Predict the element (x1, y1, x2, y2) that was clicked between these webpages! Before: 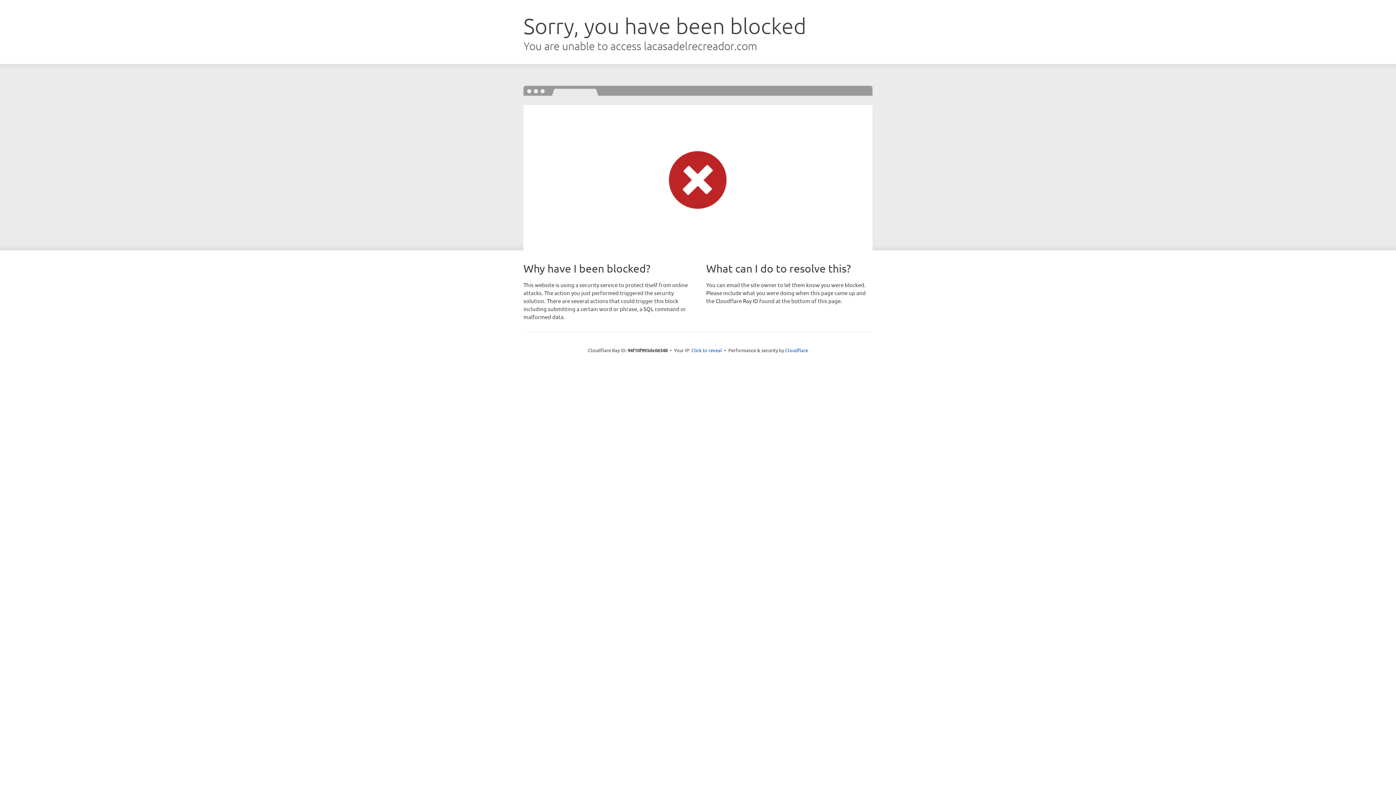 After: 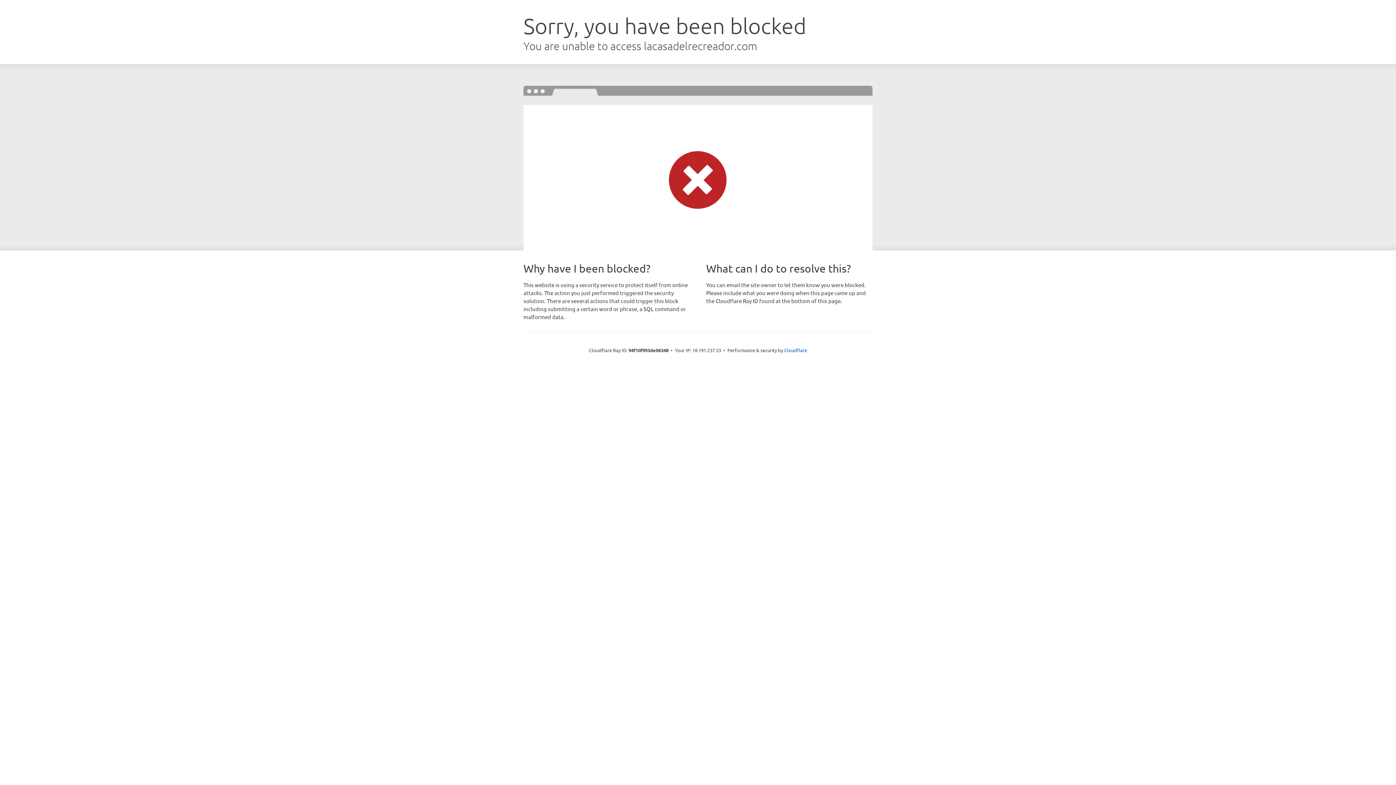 Action: bbox: (691, 346, 722, 353) label: Click to reveal